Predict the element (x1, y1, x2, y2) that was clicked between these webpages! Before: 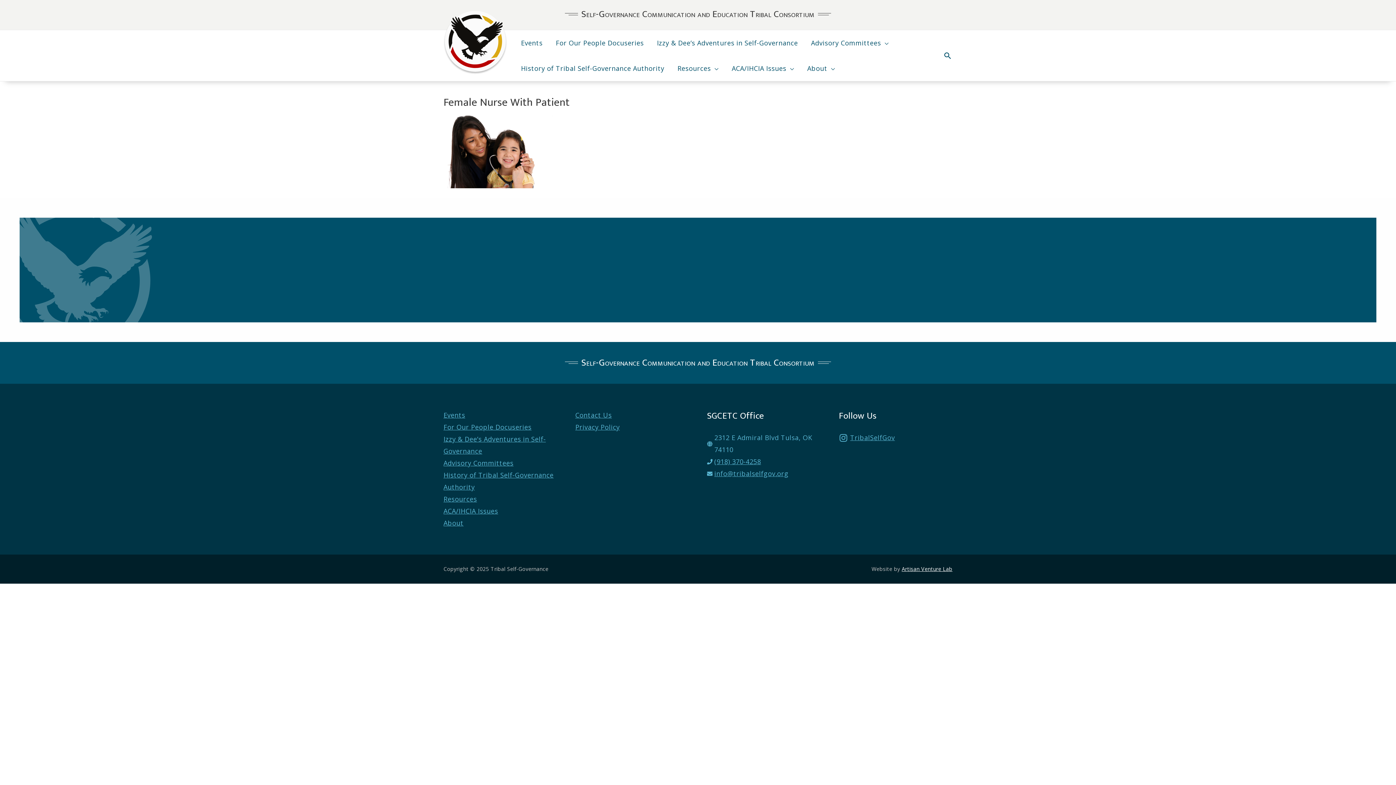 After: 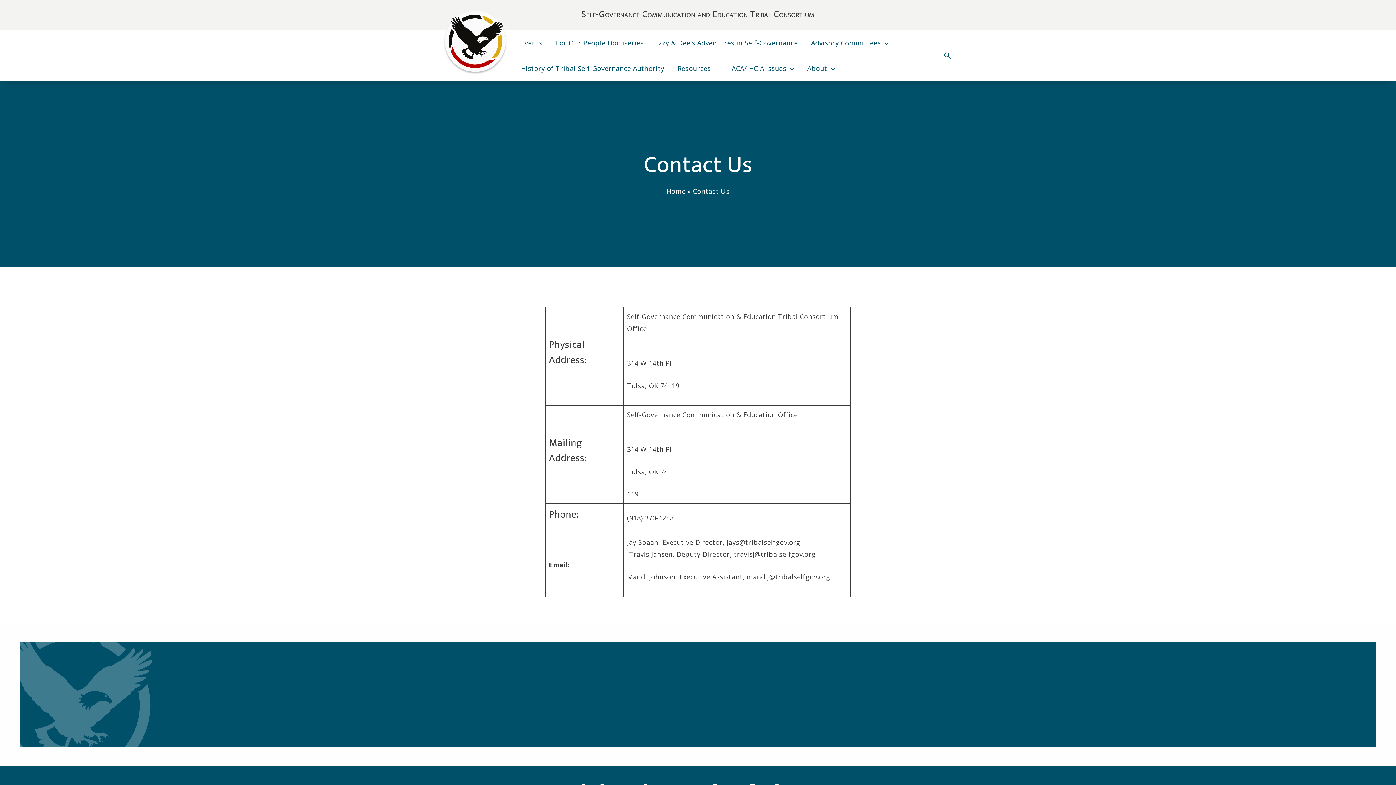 Action: label: Contact Us bbox: (575, 410, 612, 419)